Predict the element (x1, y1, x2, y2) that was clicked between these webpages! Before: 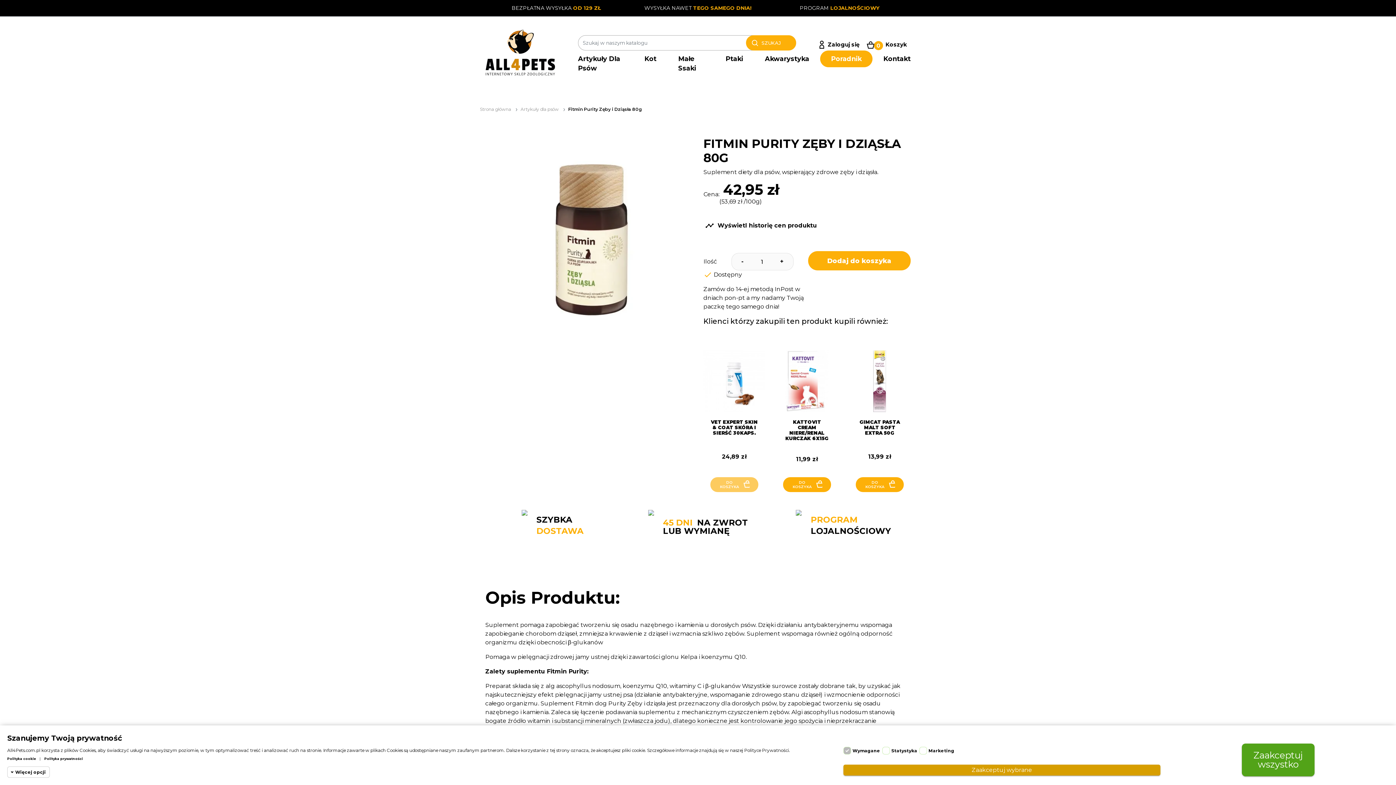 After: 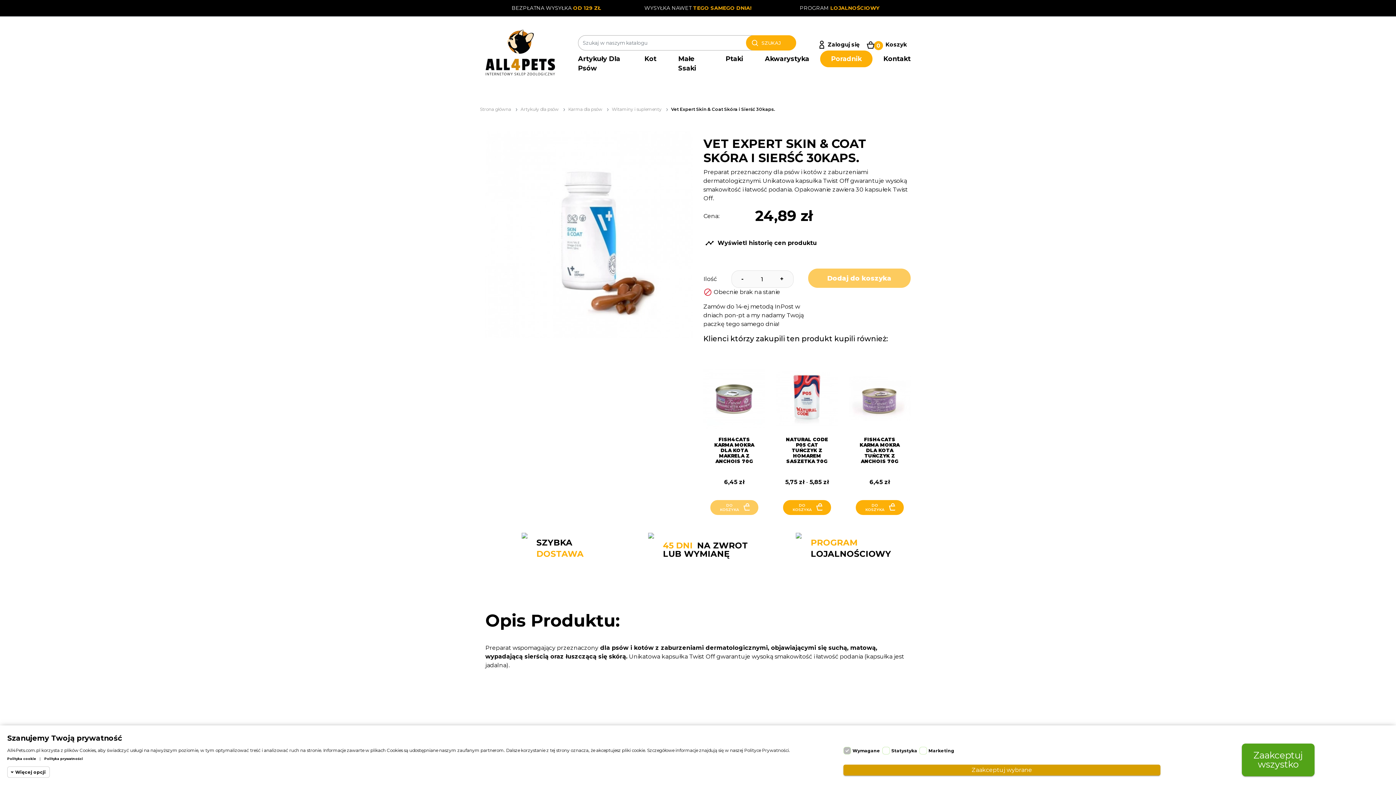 Action: label: VET EXPERT SKIN & COAT SKÓRA I SIERŚĆ 30KAPS. bbox: (711, 419, 758, 436)